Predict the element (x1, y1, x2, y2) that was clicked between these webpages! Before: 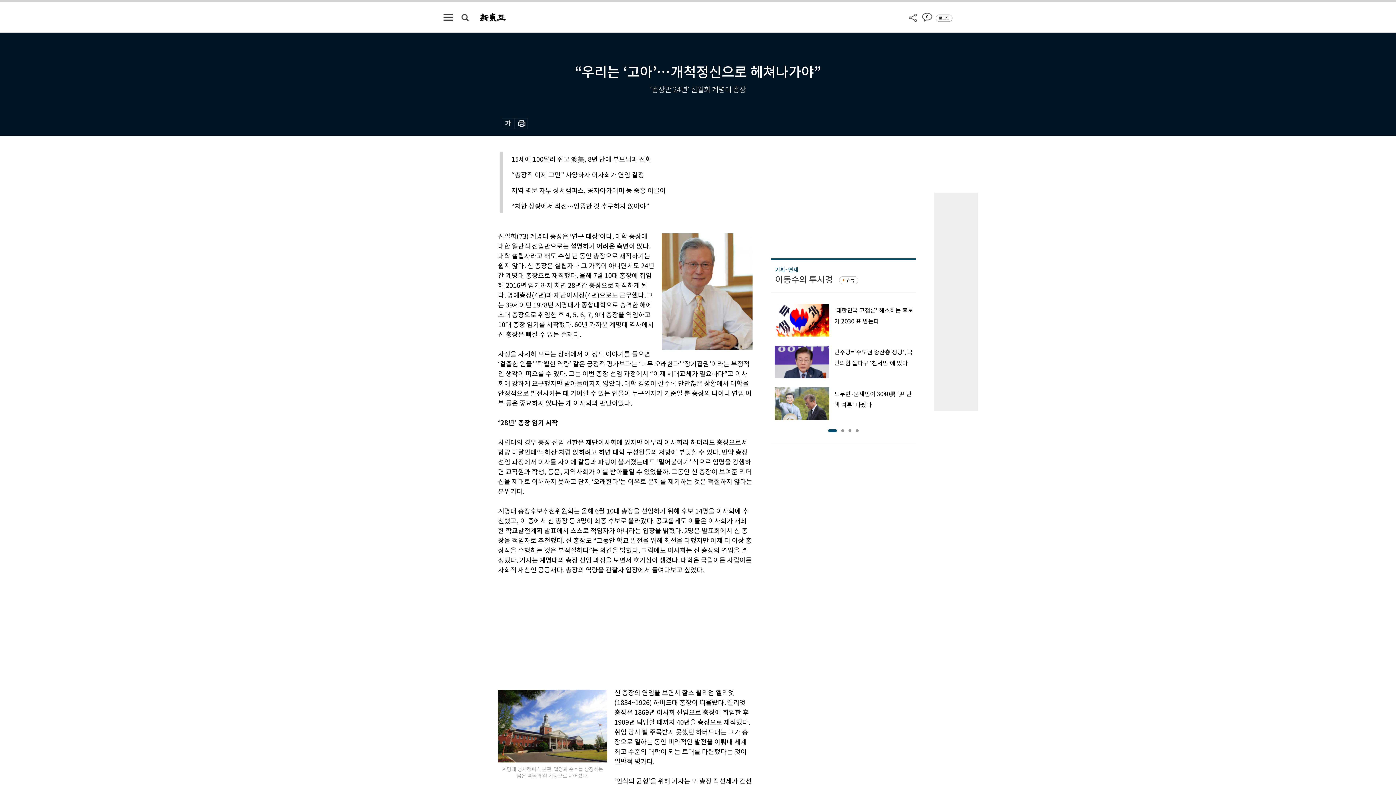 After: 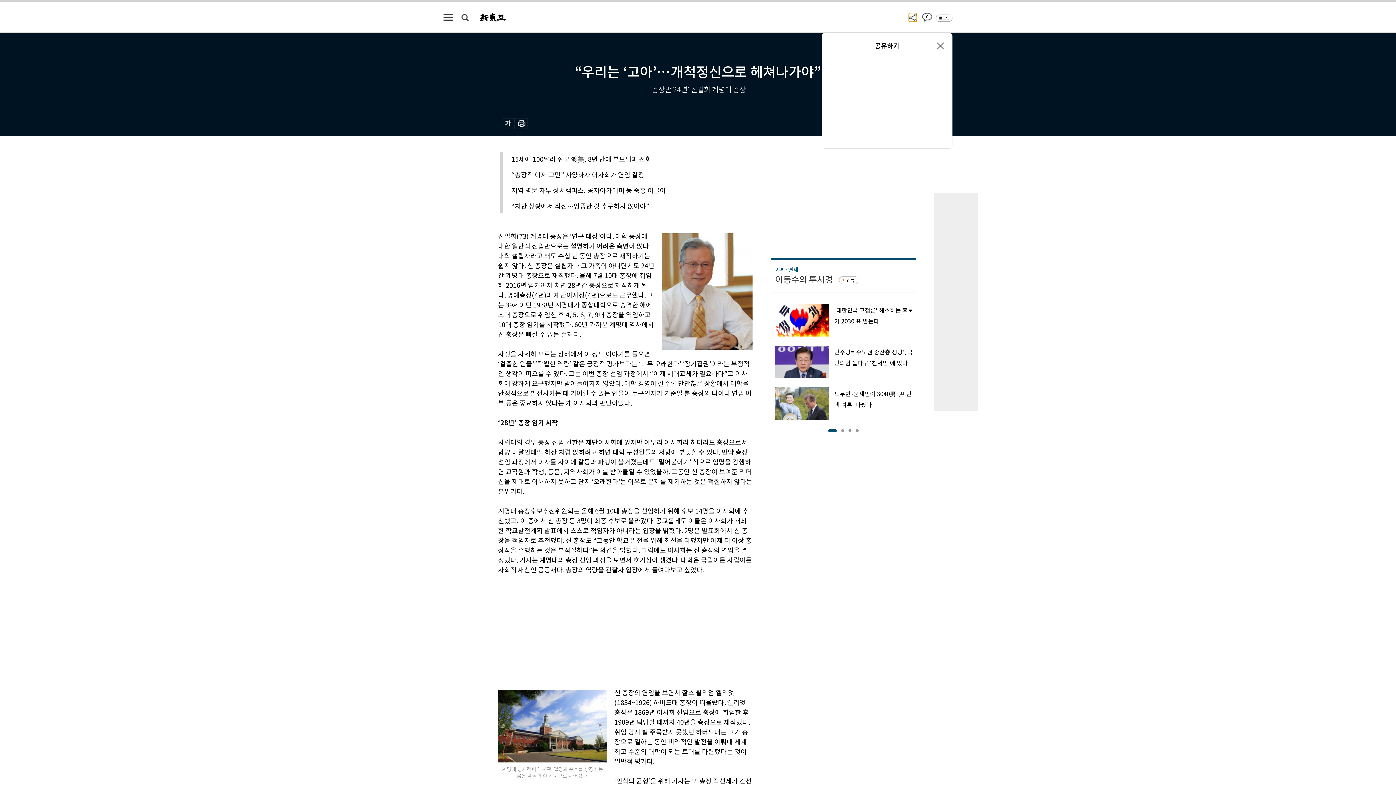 Action: bbox: (909, 12, 917, 21)